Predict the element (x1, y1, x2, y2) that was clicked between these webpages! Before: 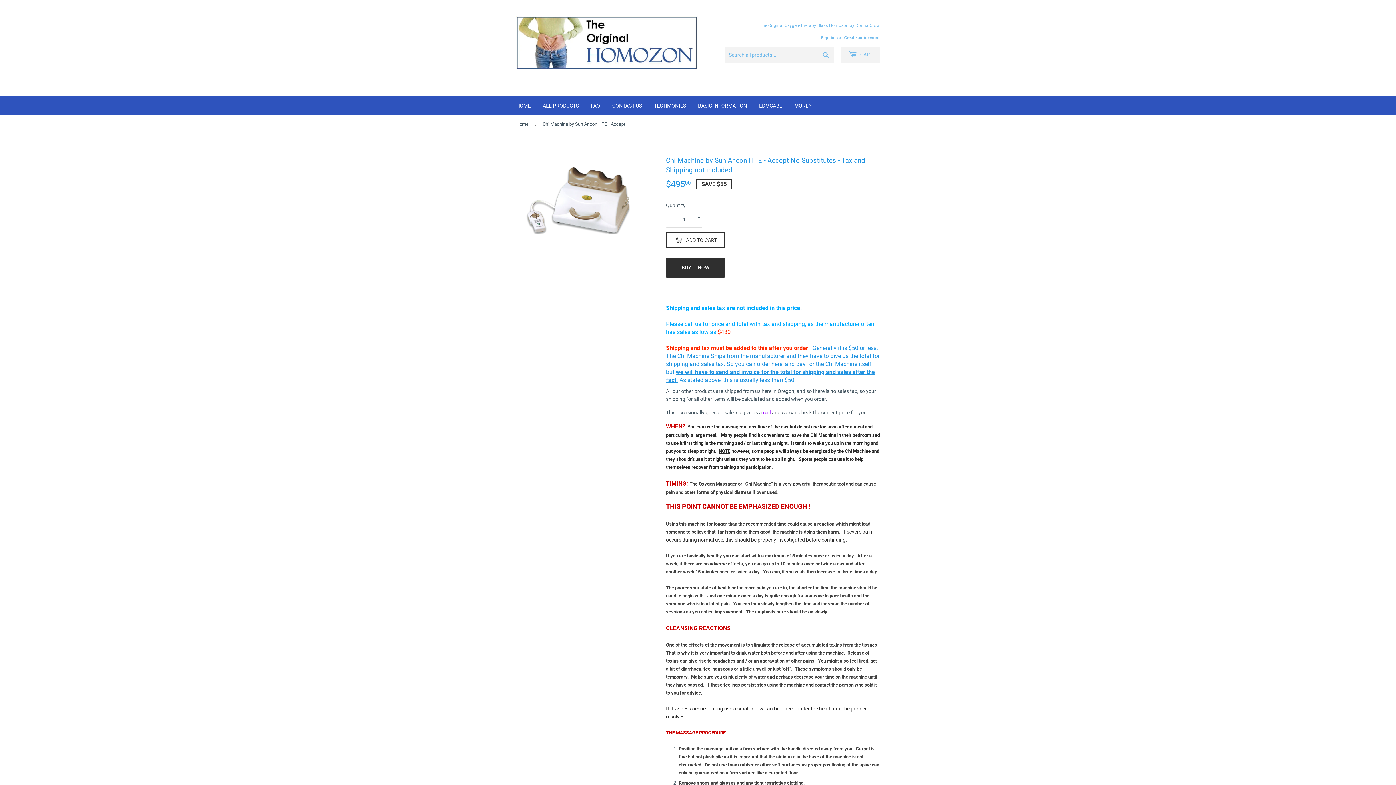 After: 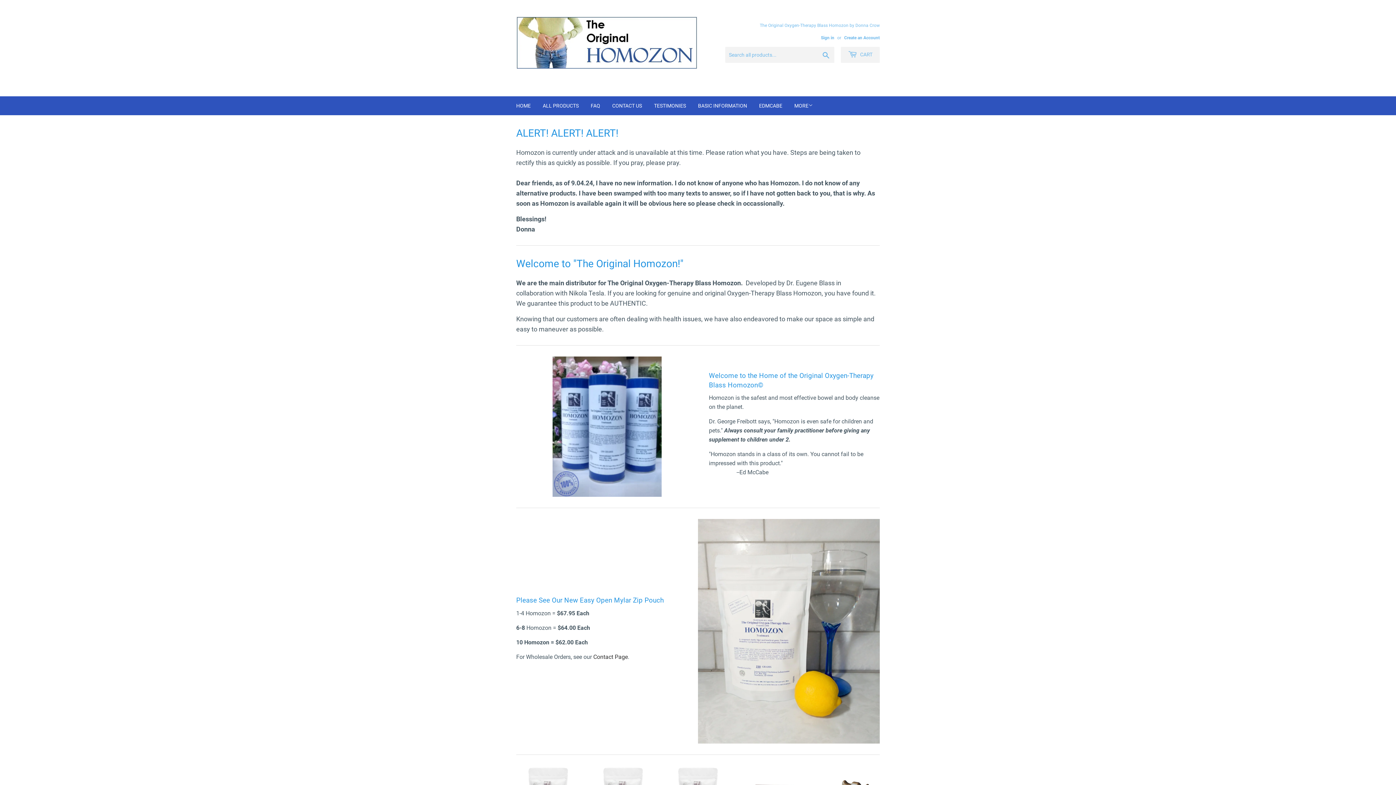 Action: bbox: (516, 16, 698, 69)